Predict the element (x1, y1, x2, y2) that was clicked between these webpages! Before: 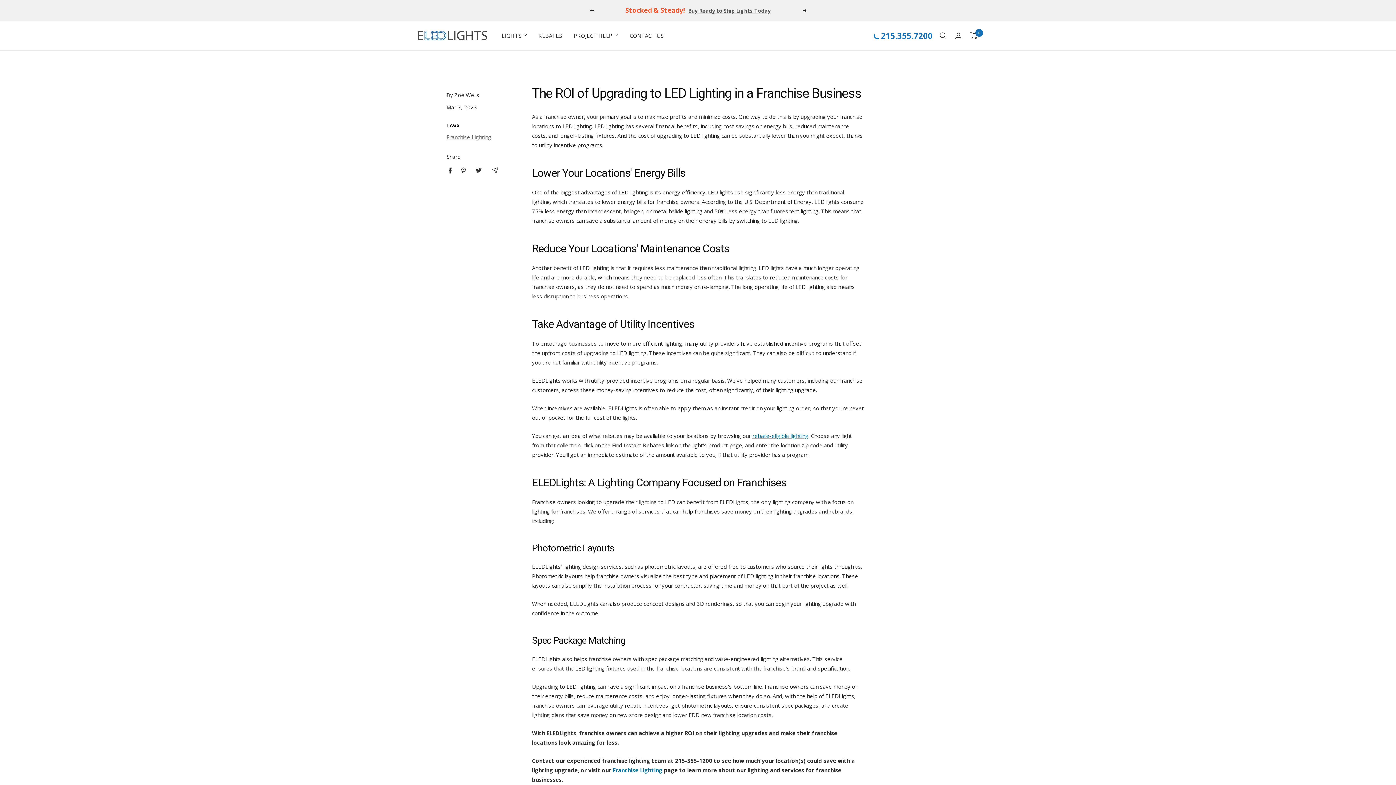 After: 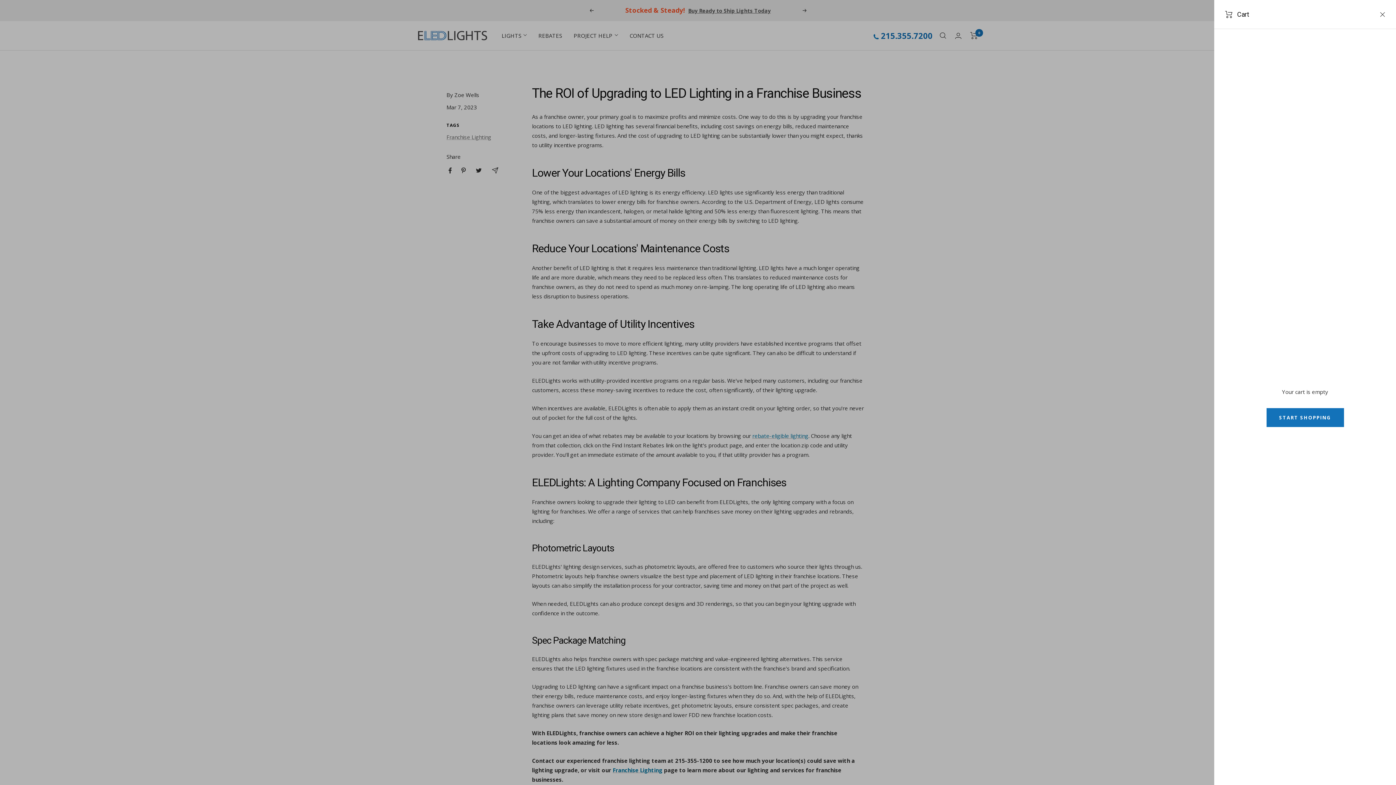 Action: bbox: (970, 32, 978, 39) label: Cart